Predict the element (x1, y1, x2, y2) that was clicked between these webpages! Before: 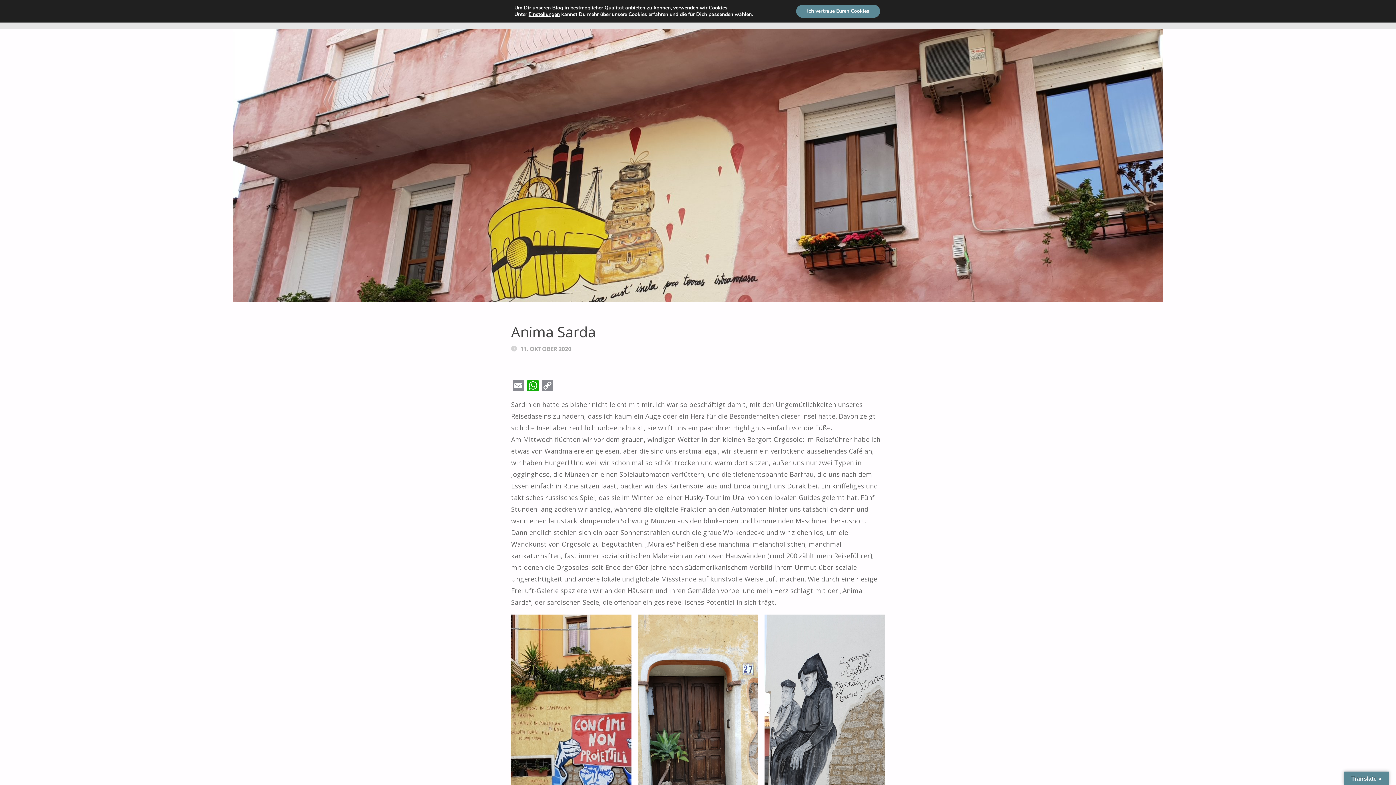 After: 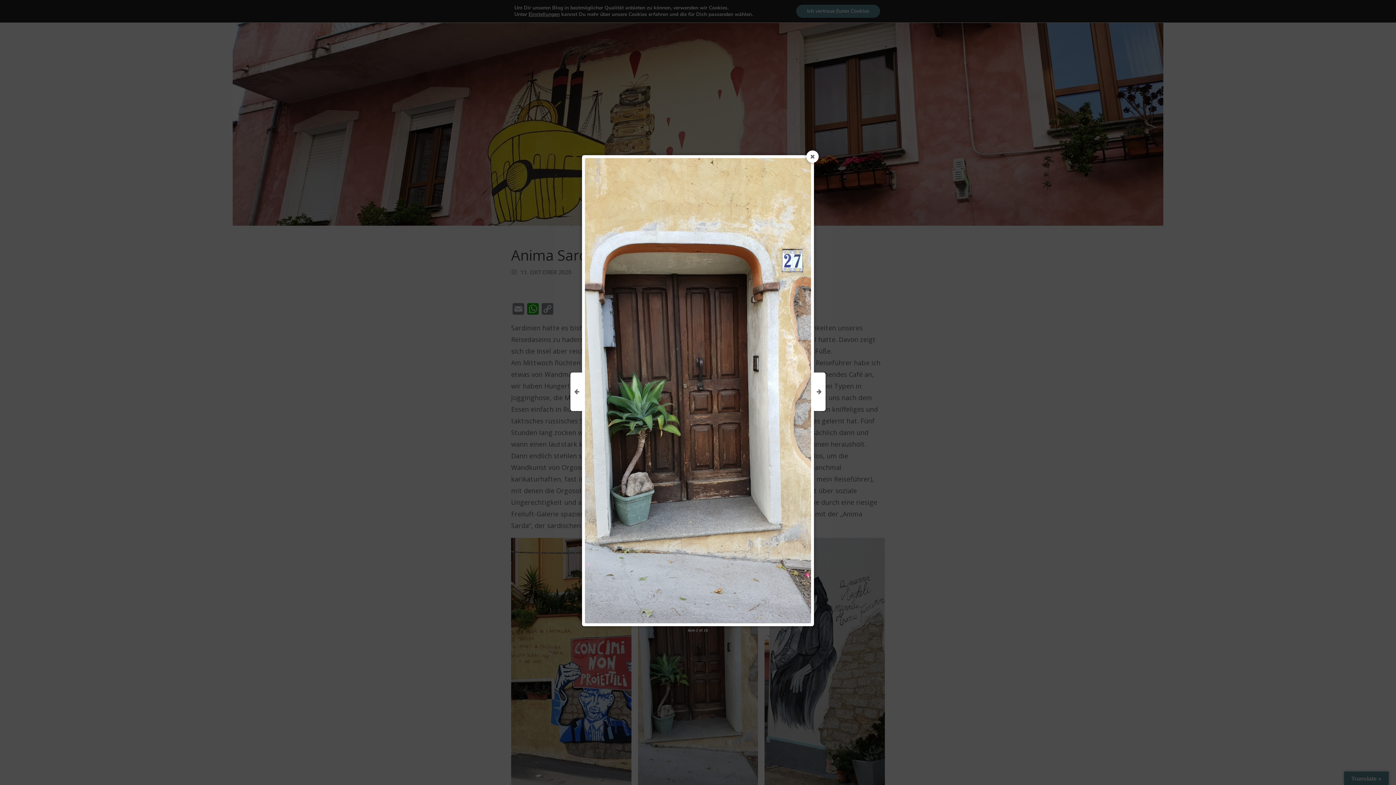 Action: bbox: (638, 614, 758, 862)